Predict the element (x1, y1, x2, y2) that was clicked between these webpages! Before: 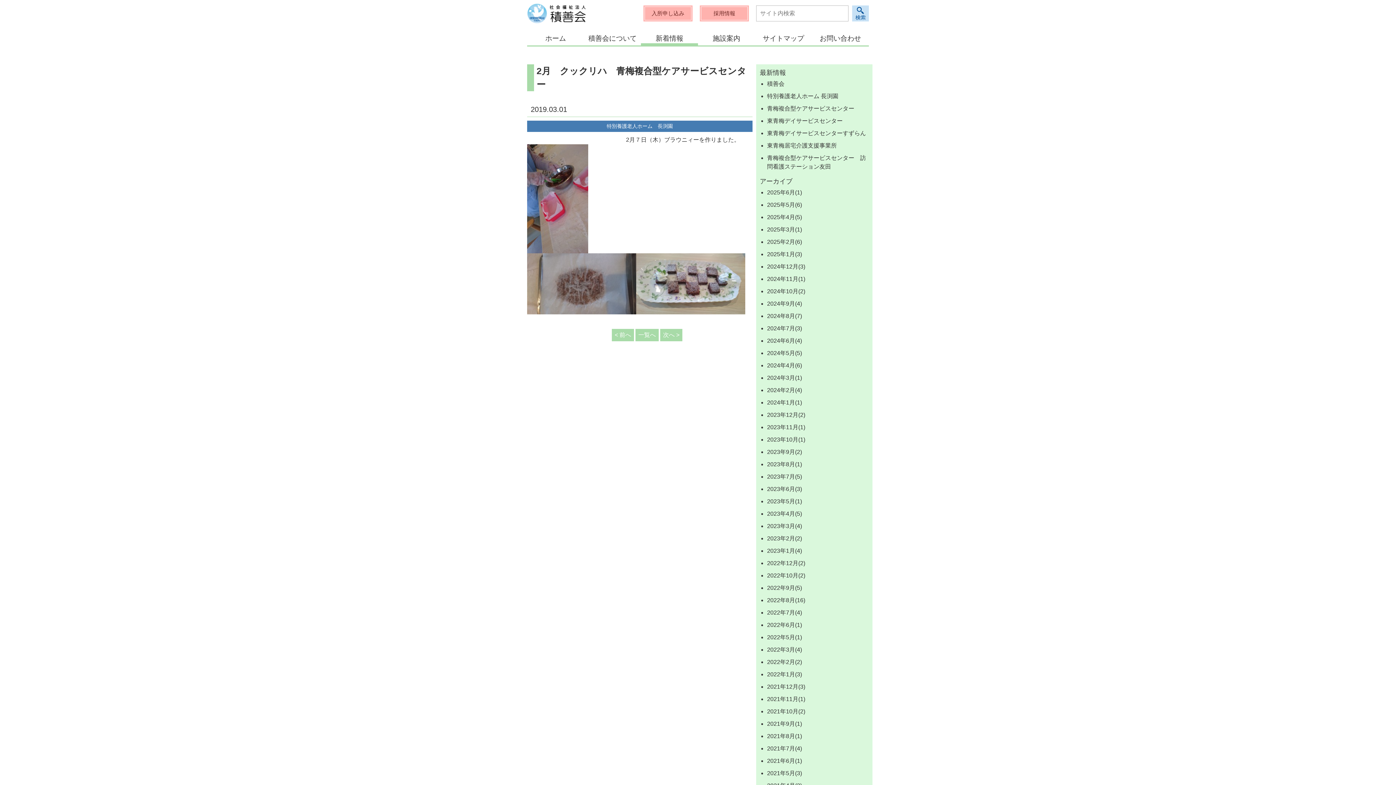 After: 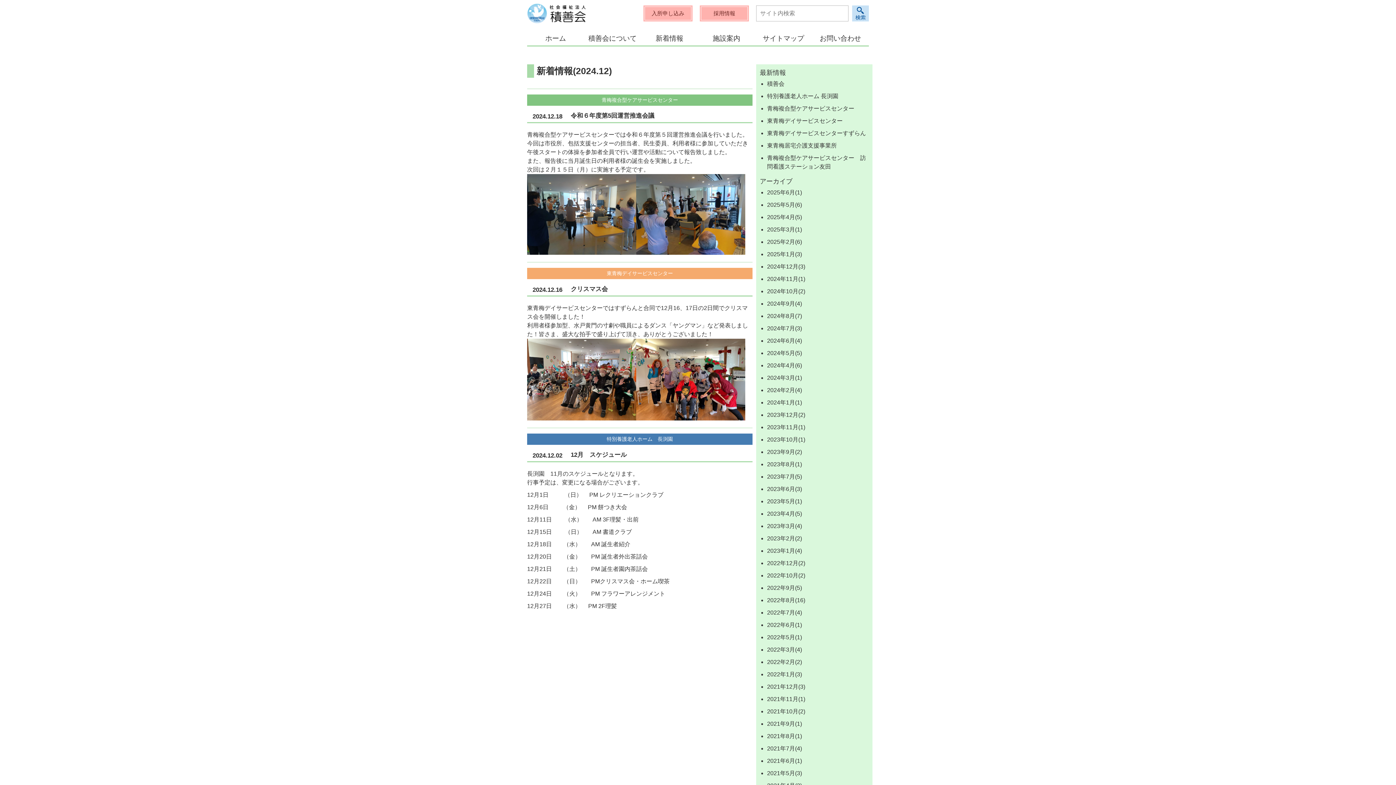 Action: label: 2024年12月(3) bbox: (767, 263, 805, 269)